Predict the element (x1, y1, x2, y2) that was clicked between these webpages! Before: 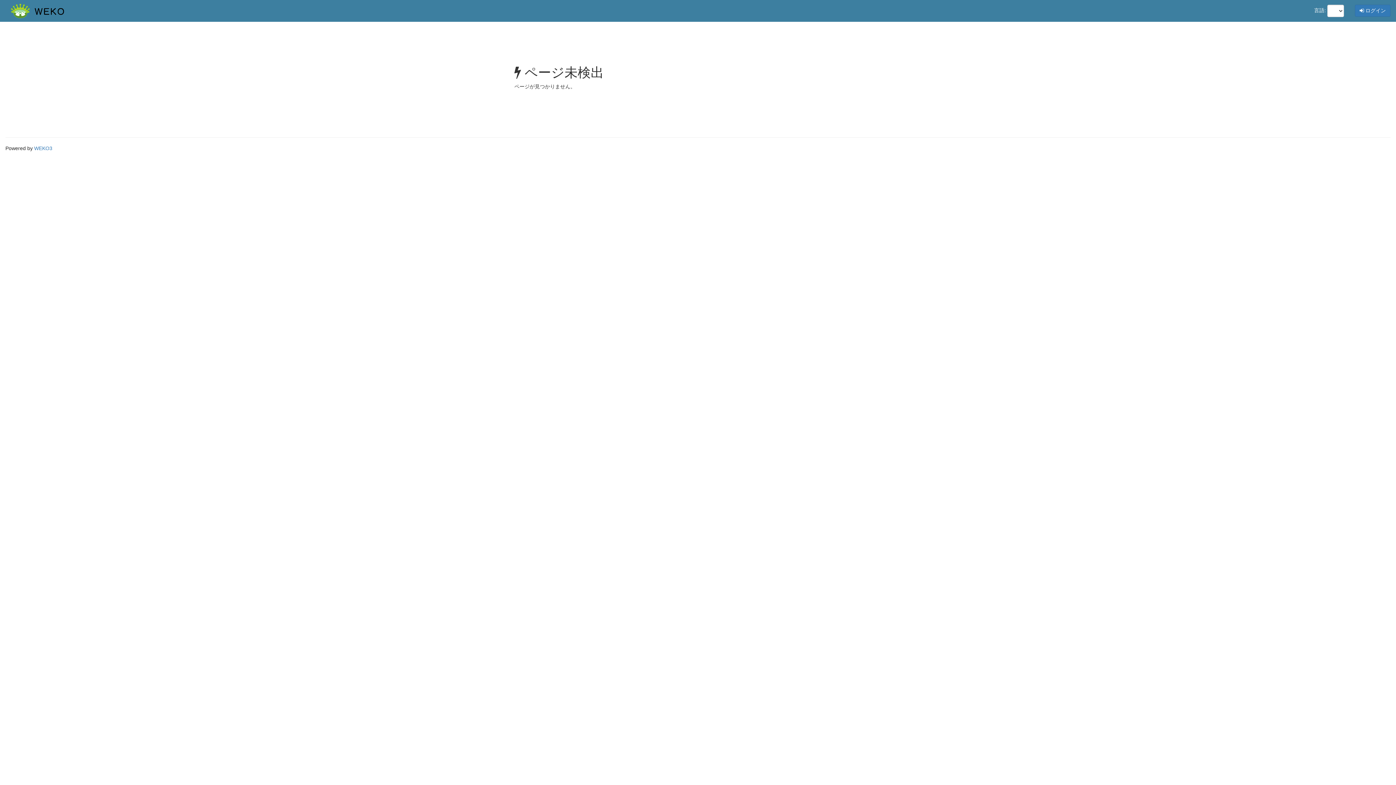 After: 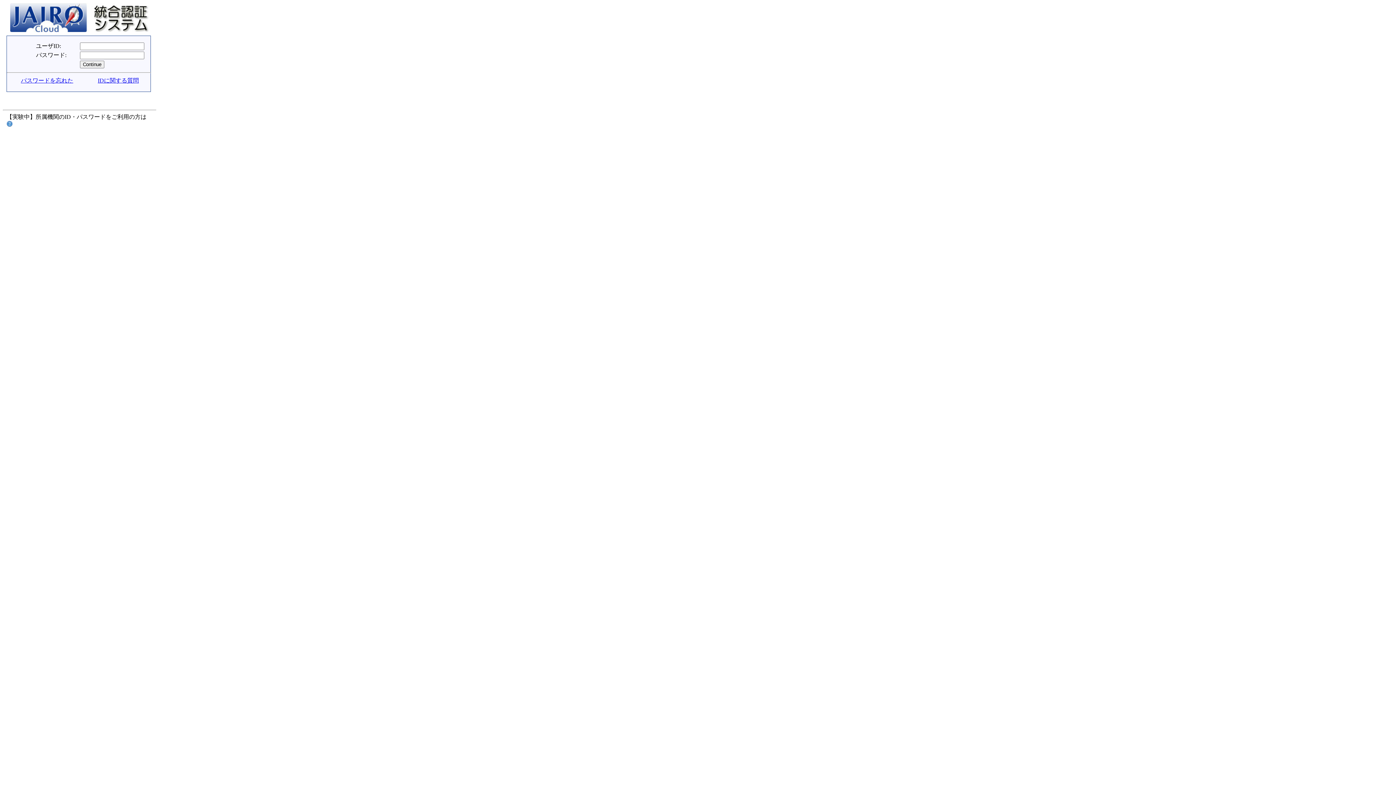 Action: bbox: (1355, 4, 1390, 16) label:  ログイン